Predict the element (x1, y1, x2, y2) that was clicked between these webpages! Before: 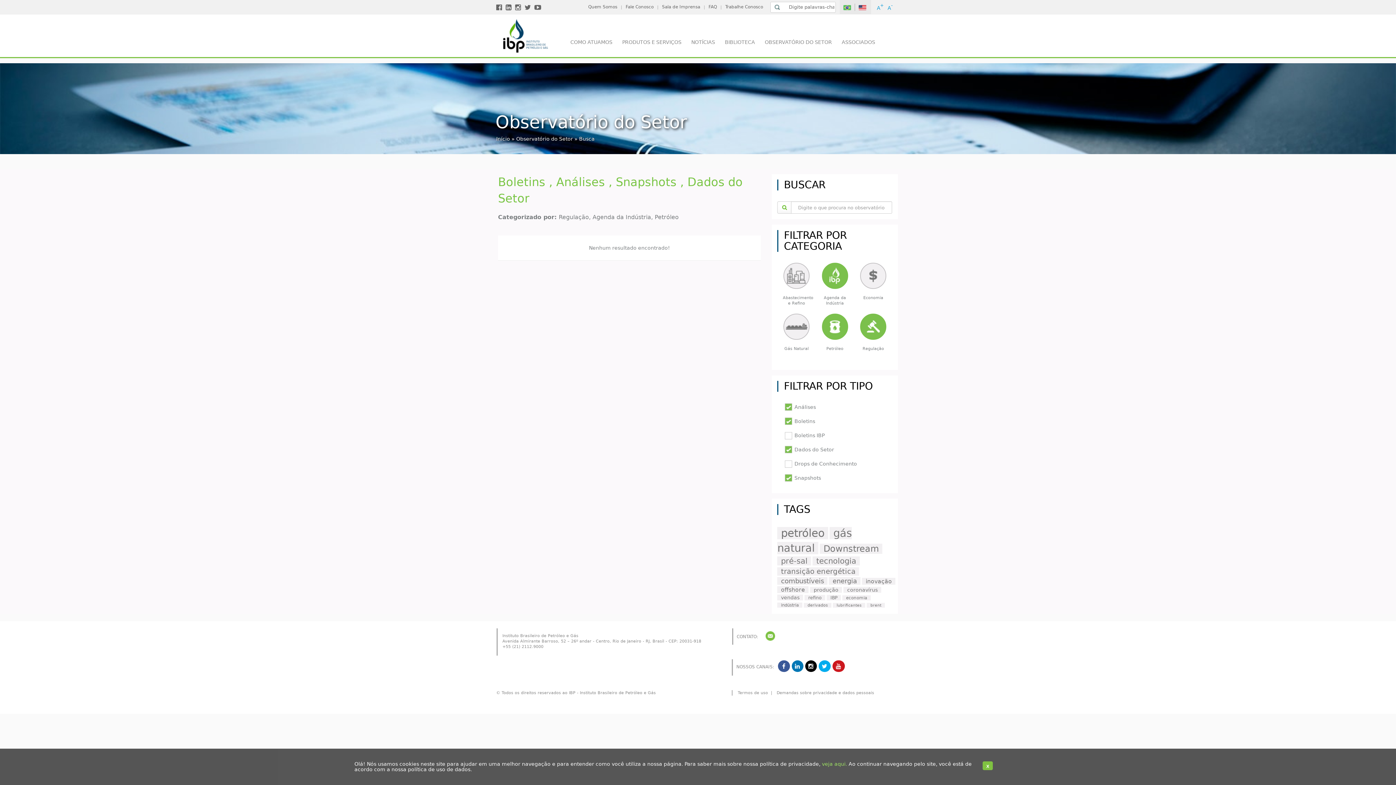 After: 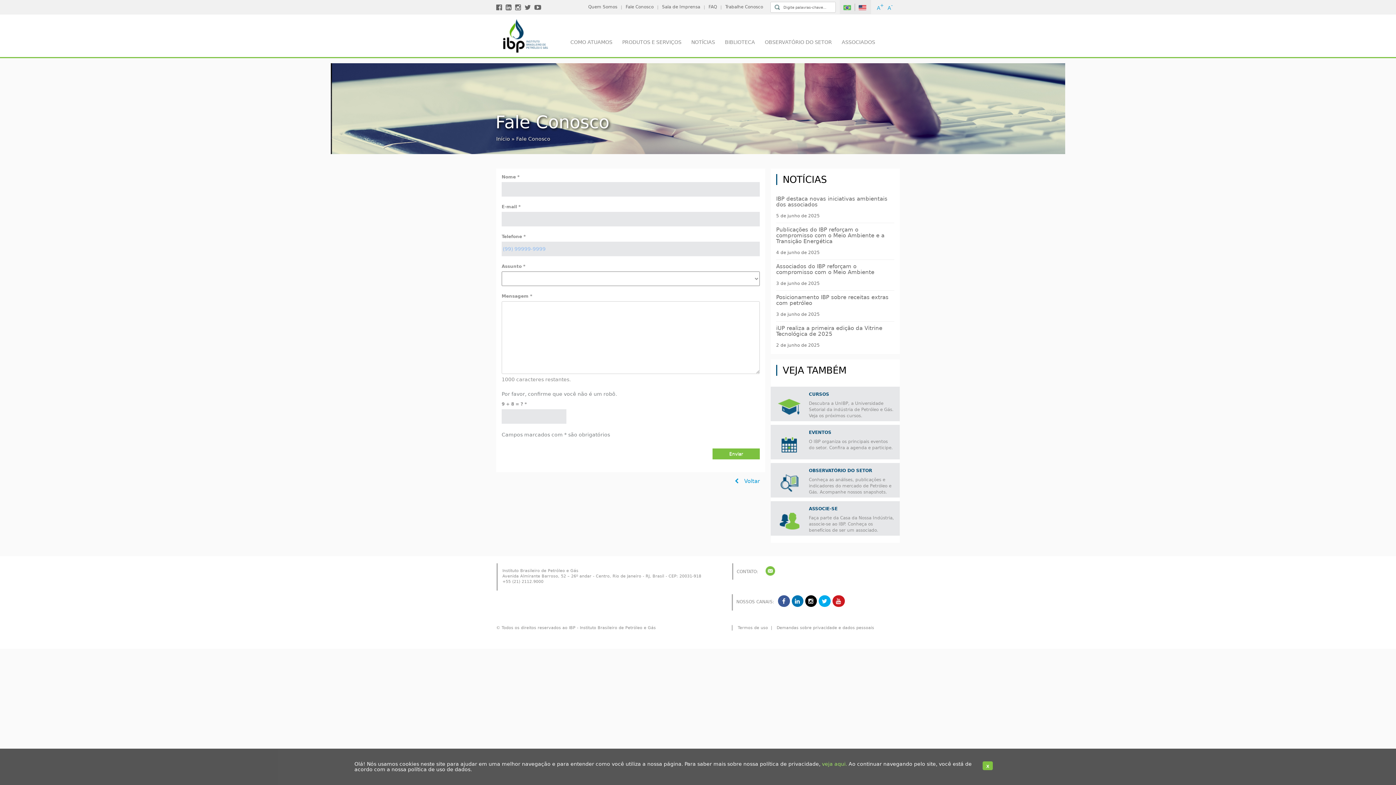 Action: label: Fale Conosco bbox: (625, 4, 653, 9)